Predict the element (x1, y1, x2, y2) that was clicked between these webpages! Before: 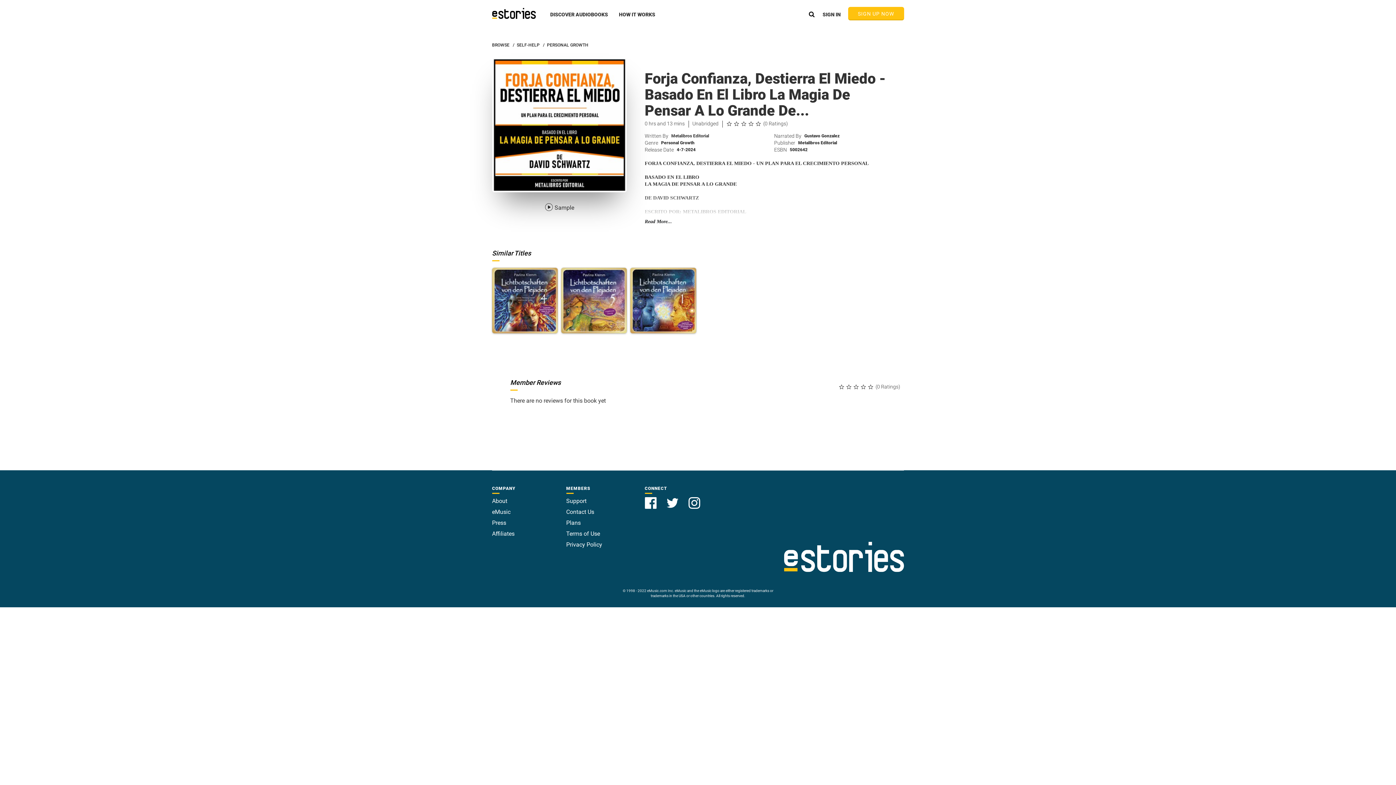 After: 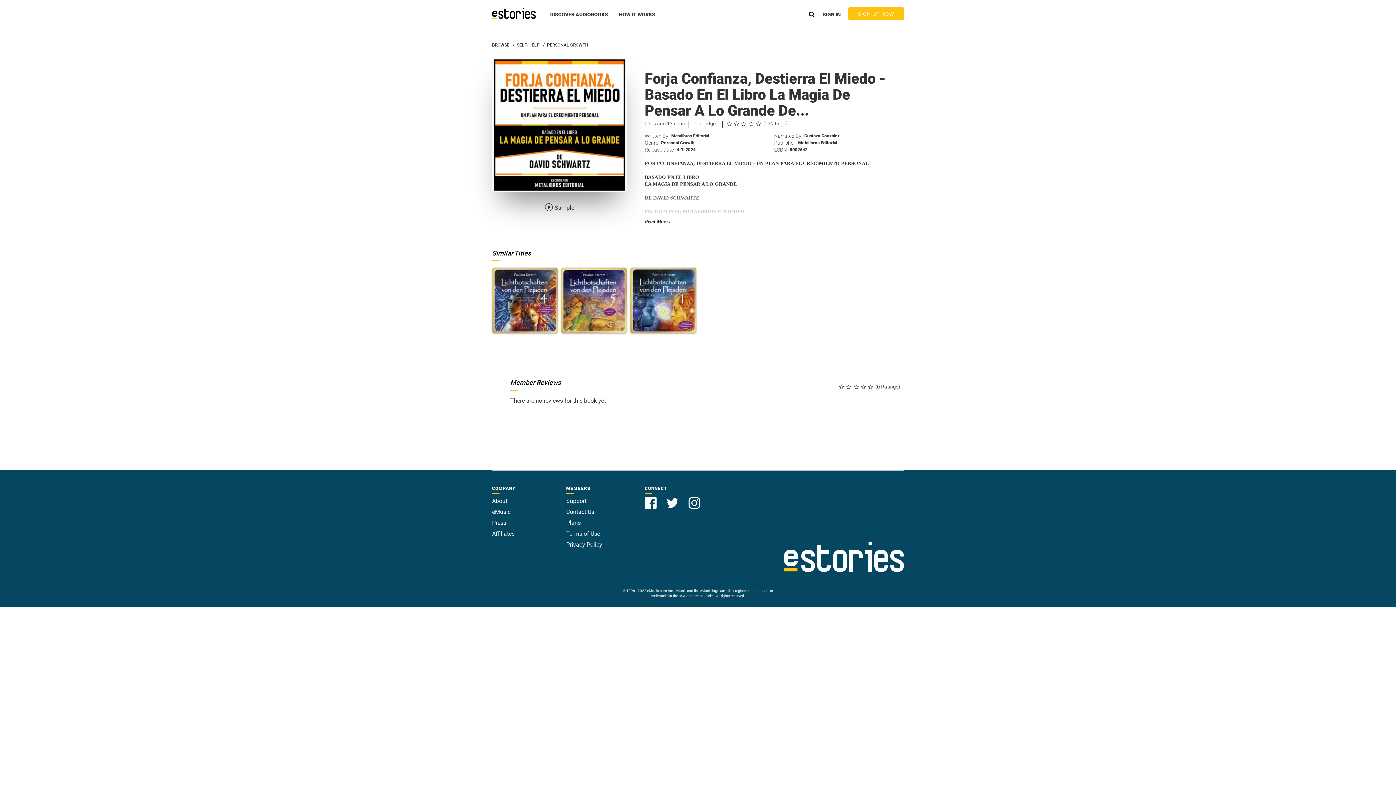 Action: bbox: (566, 508, 594, 515) label: Contact Us